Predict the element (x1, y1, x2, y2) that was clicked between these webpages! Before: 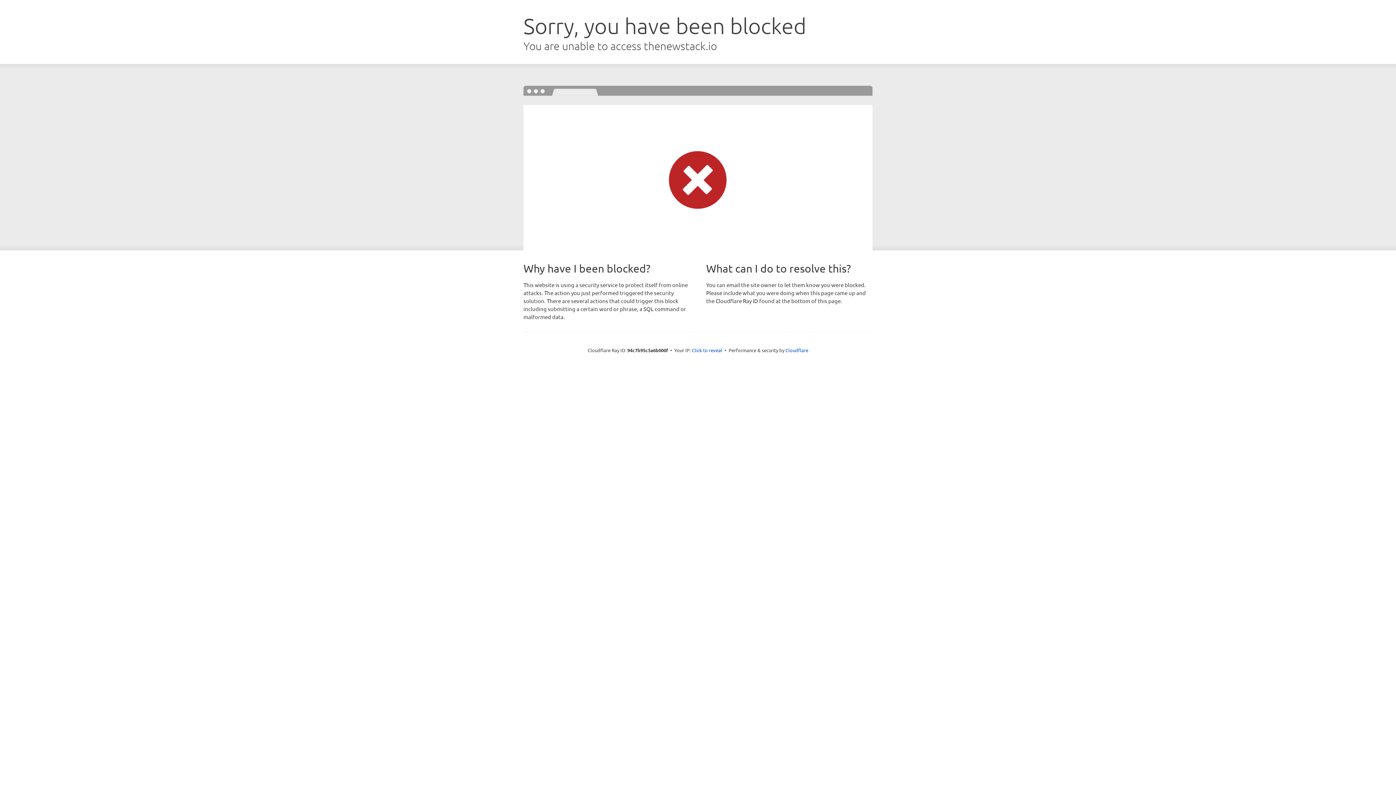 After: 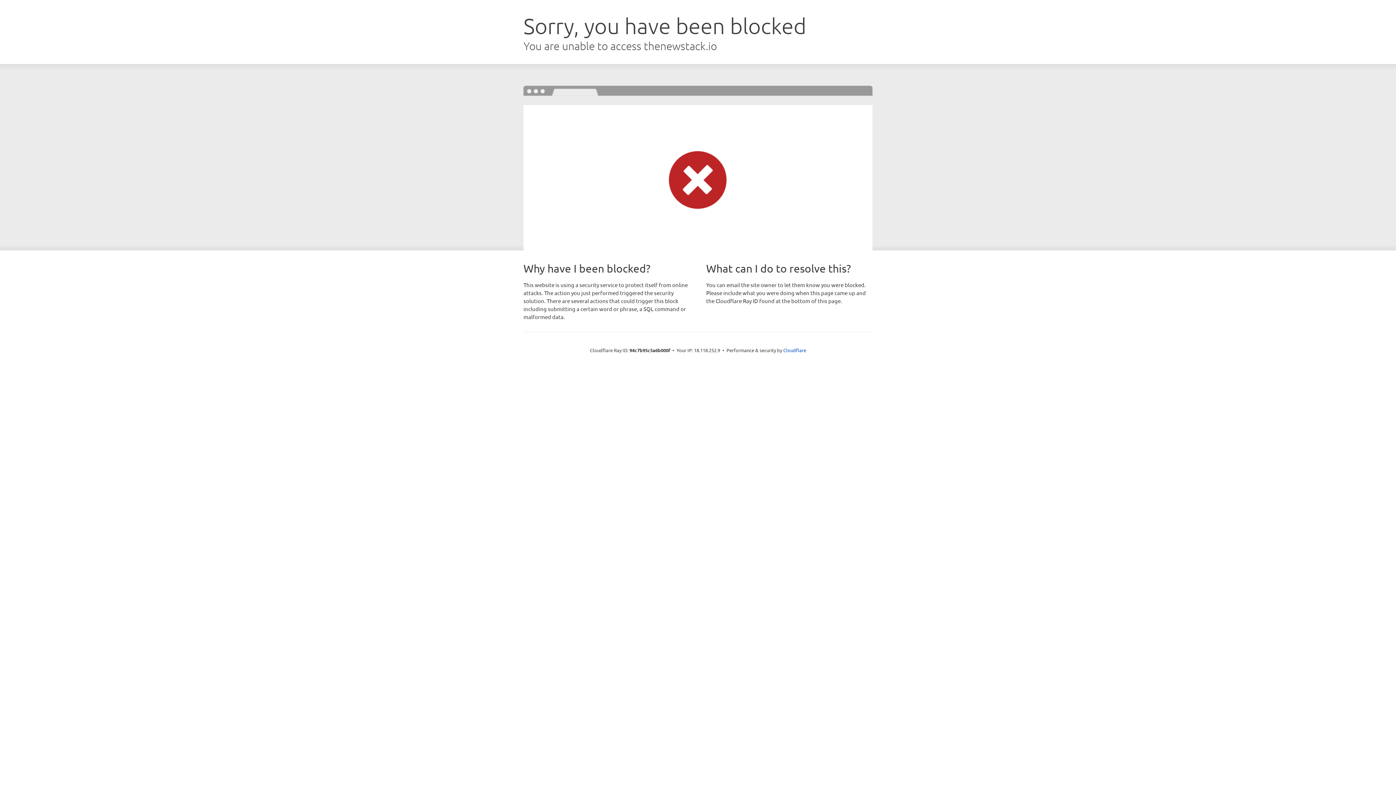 Action: bbox: (692, 346, 722, 353) label: Click to reveal